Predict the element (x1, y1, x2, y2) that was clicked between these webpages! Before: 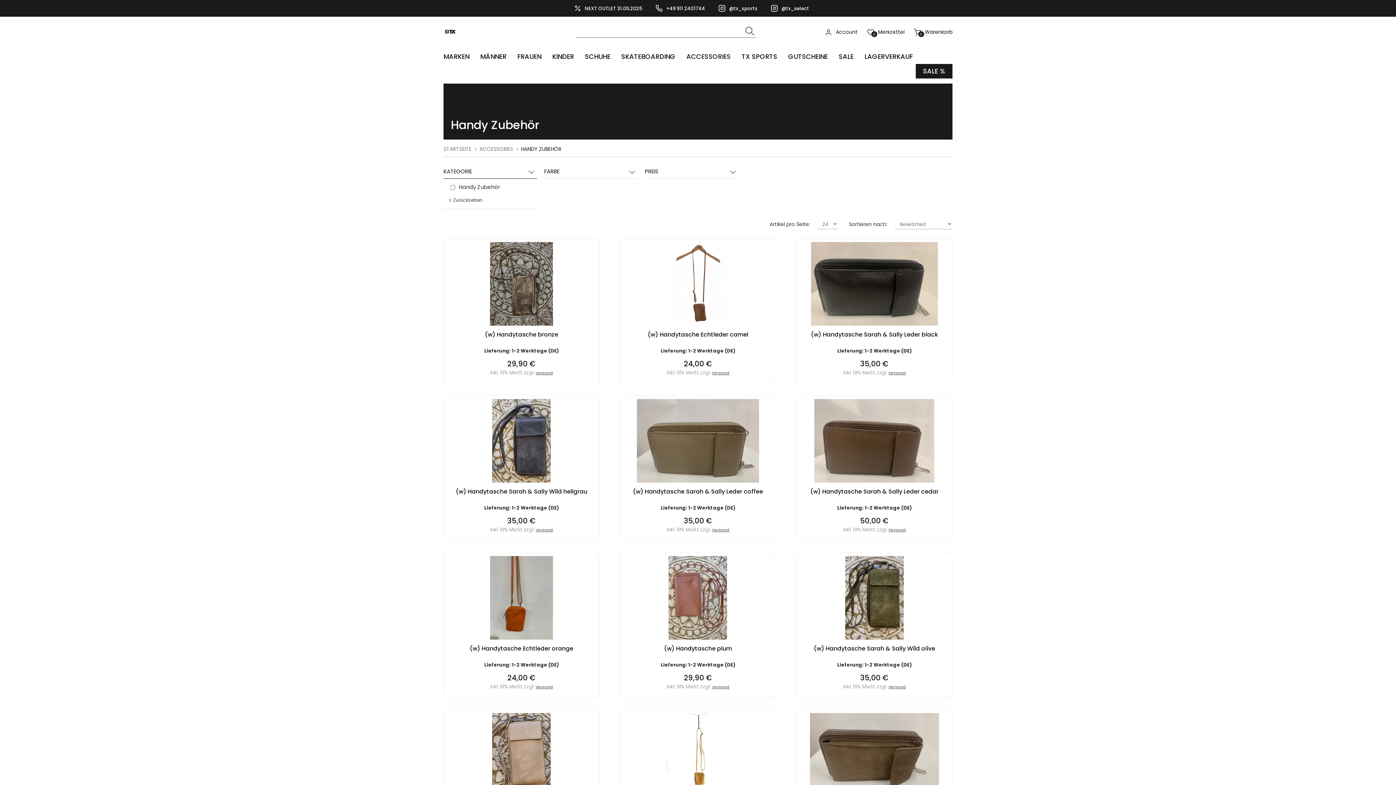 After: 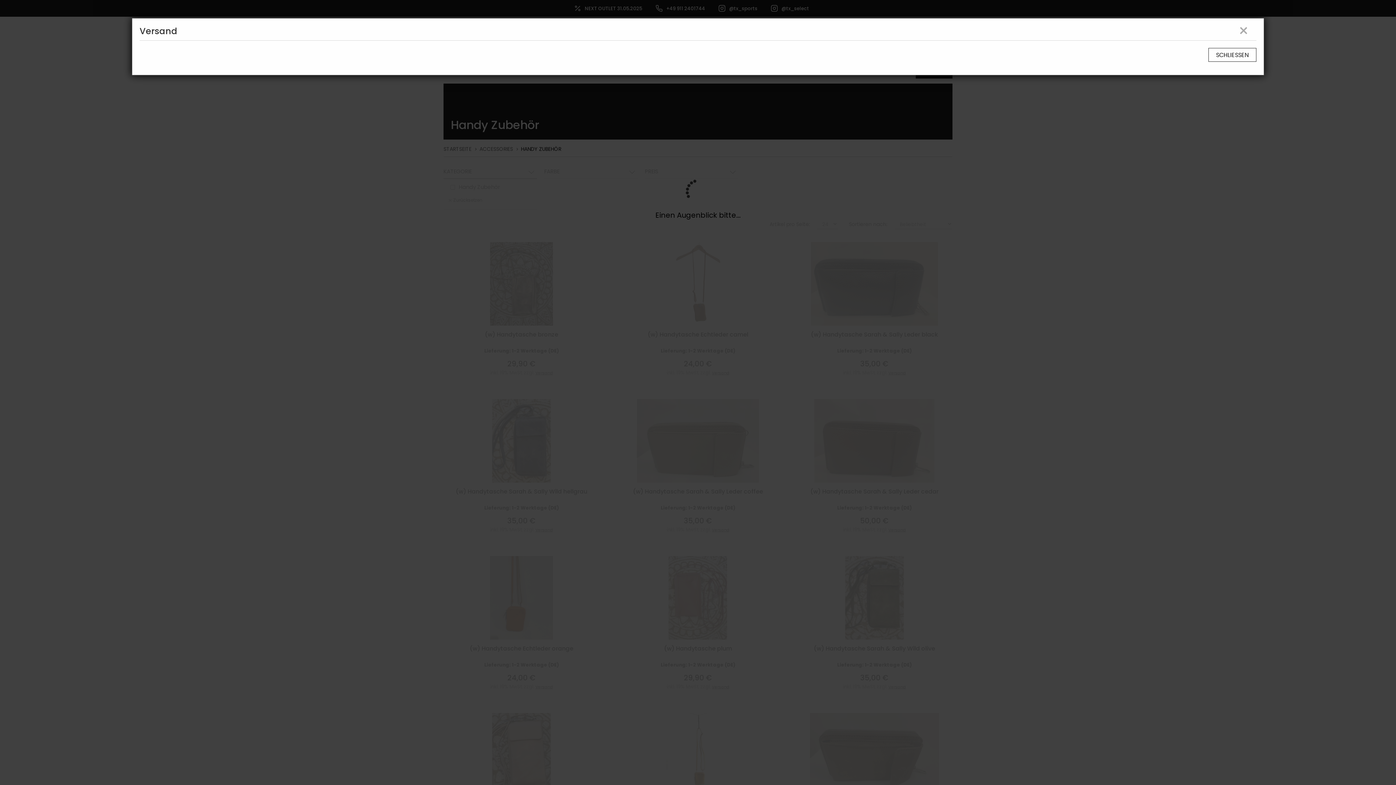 Action: bbox: (535, 369, 553, 376) label: Versand